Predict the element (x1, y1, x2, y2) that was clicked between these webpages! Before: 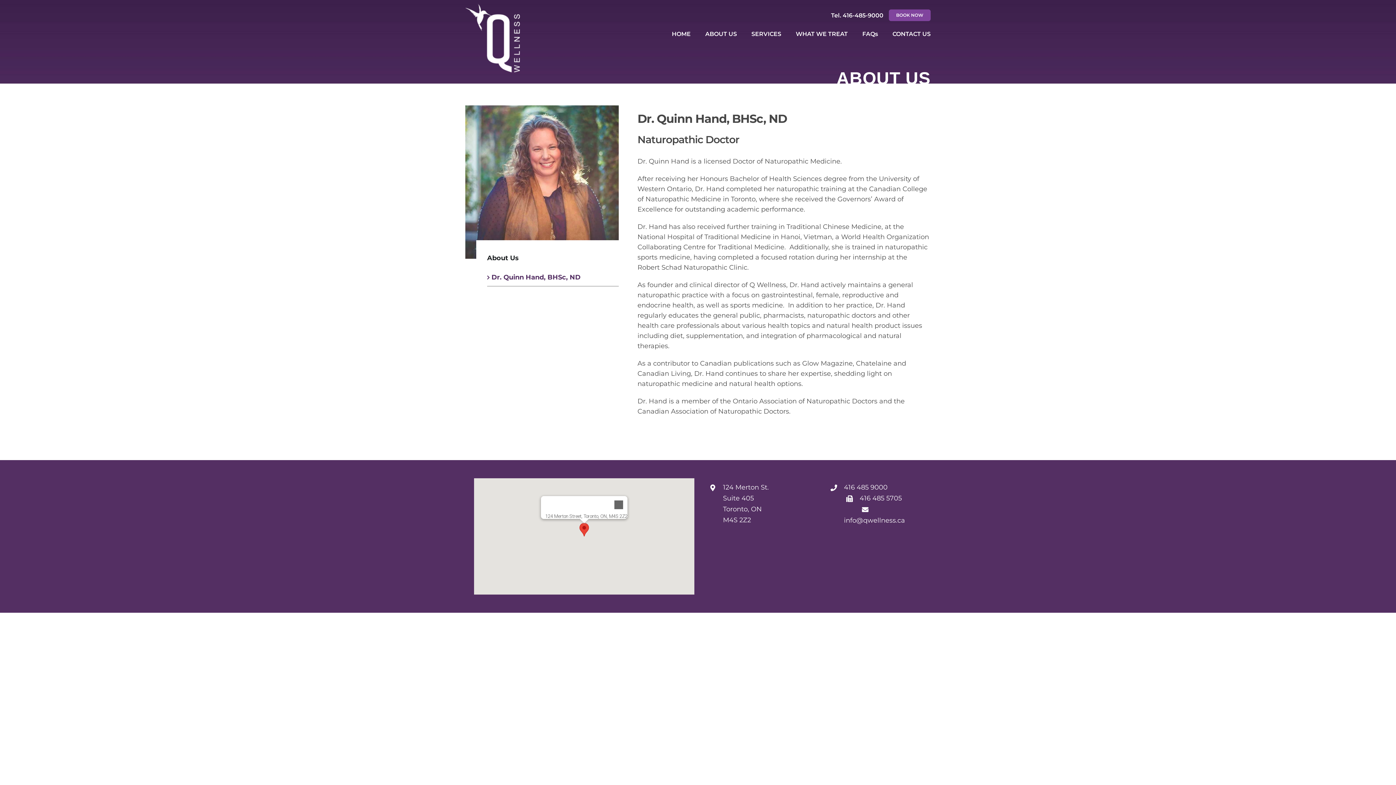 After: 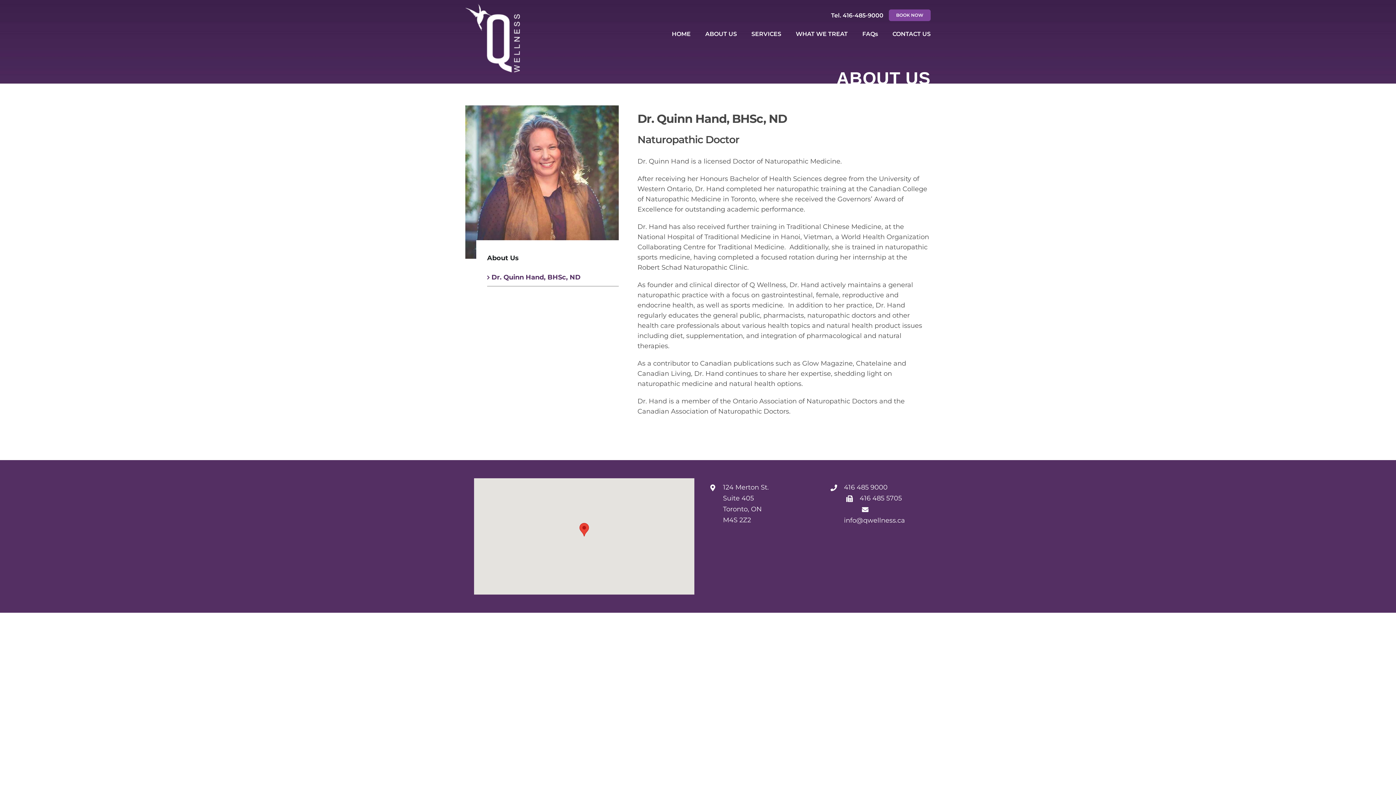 Action: bbox: (579, 523, 589, 536)